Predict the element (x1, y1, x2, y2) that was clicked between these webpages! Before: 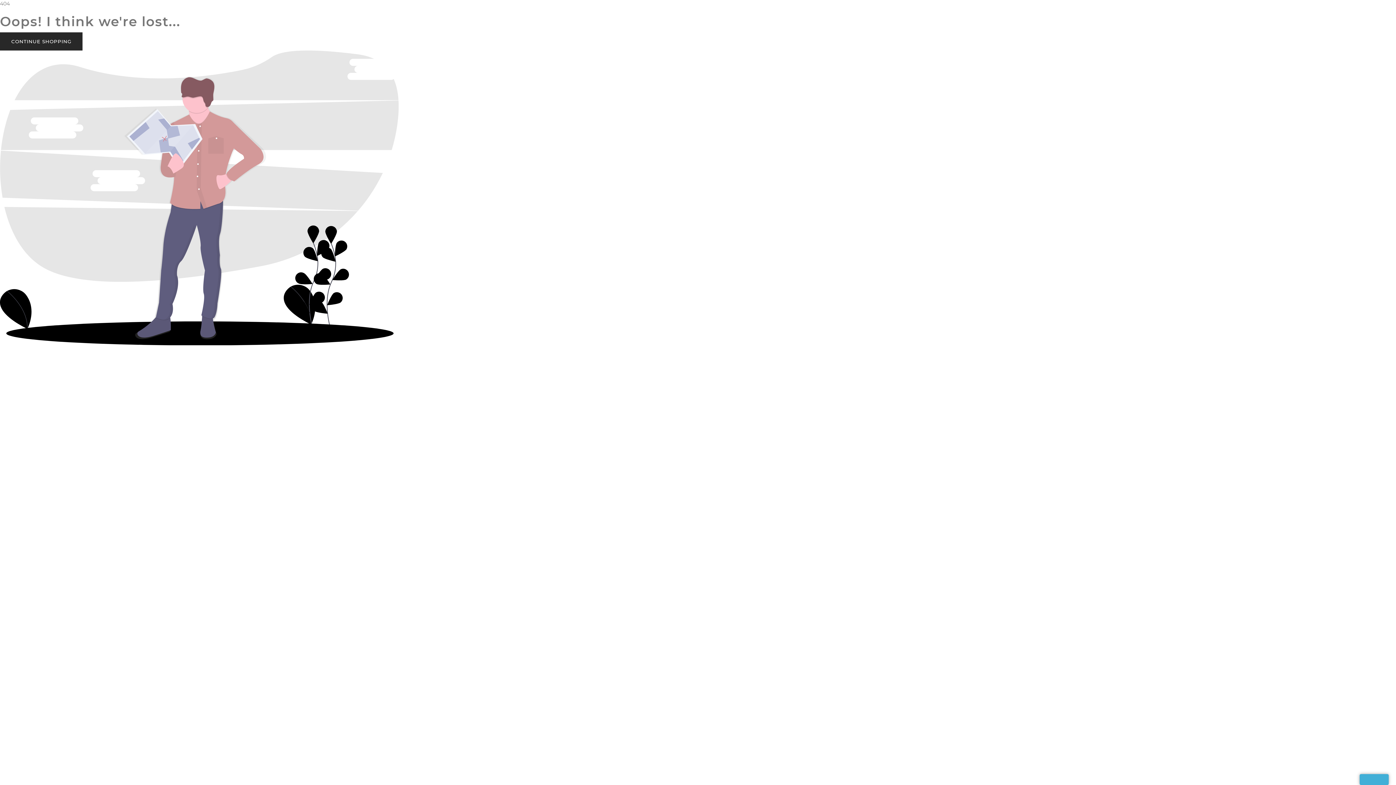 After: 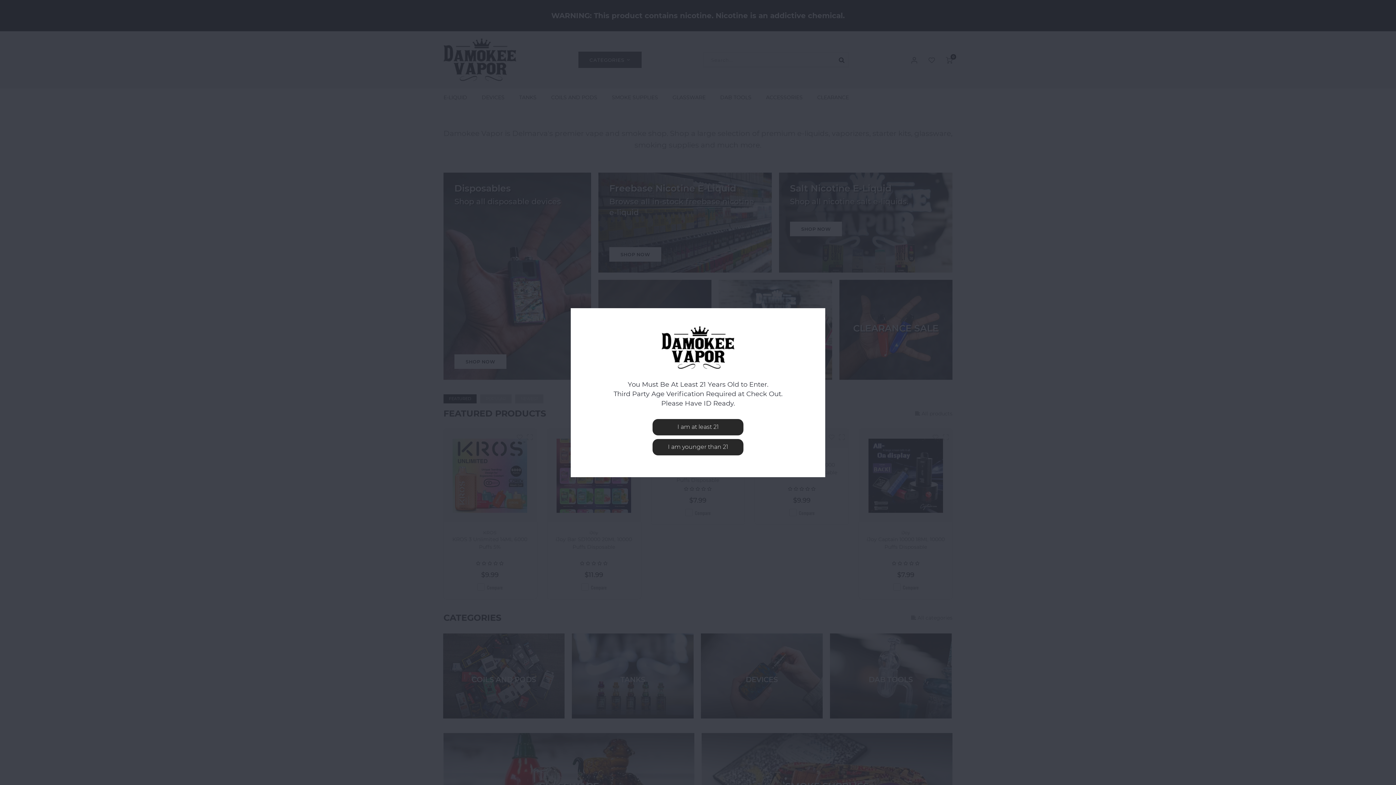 Action: label: CONTINUE SHOPPING bbox: (0, 32, 82, 50)